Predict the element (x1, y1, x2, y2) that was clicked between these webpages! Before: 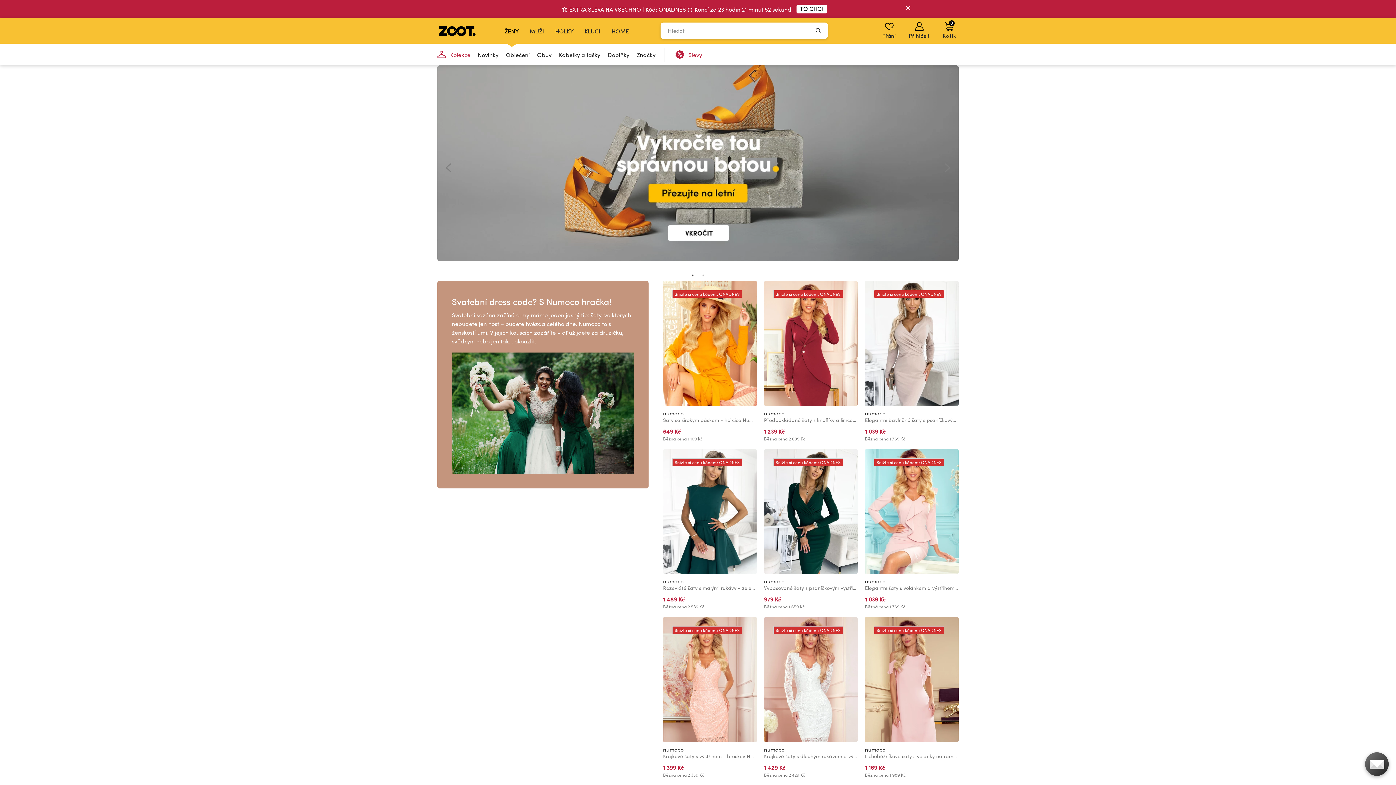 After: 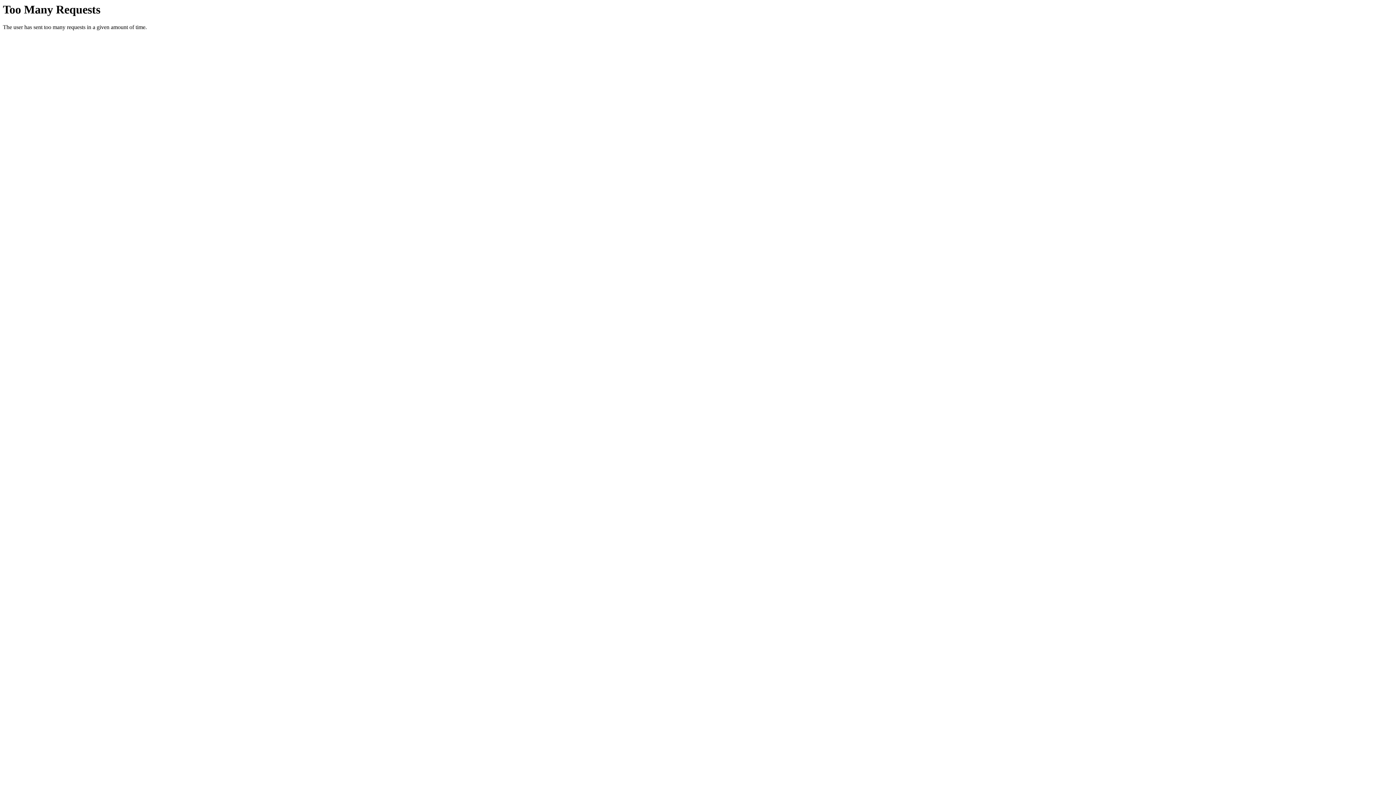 Action: bbox: (499, 18, 524, 43) label: ŽENY